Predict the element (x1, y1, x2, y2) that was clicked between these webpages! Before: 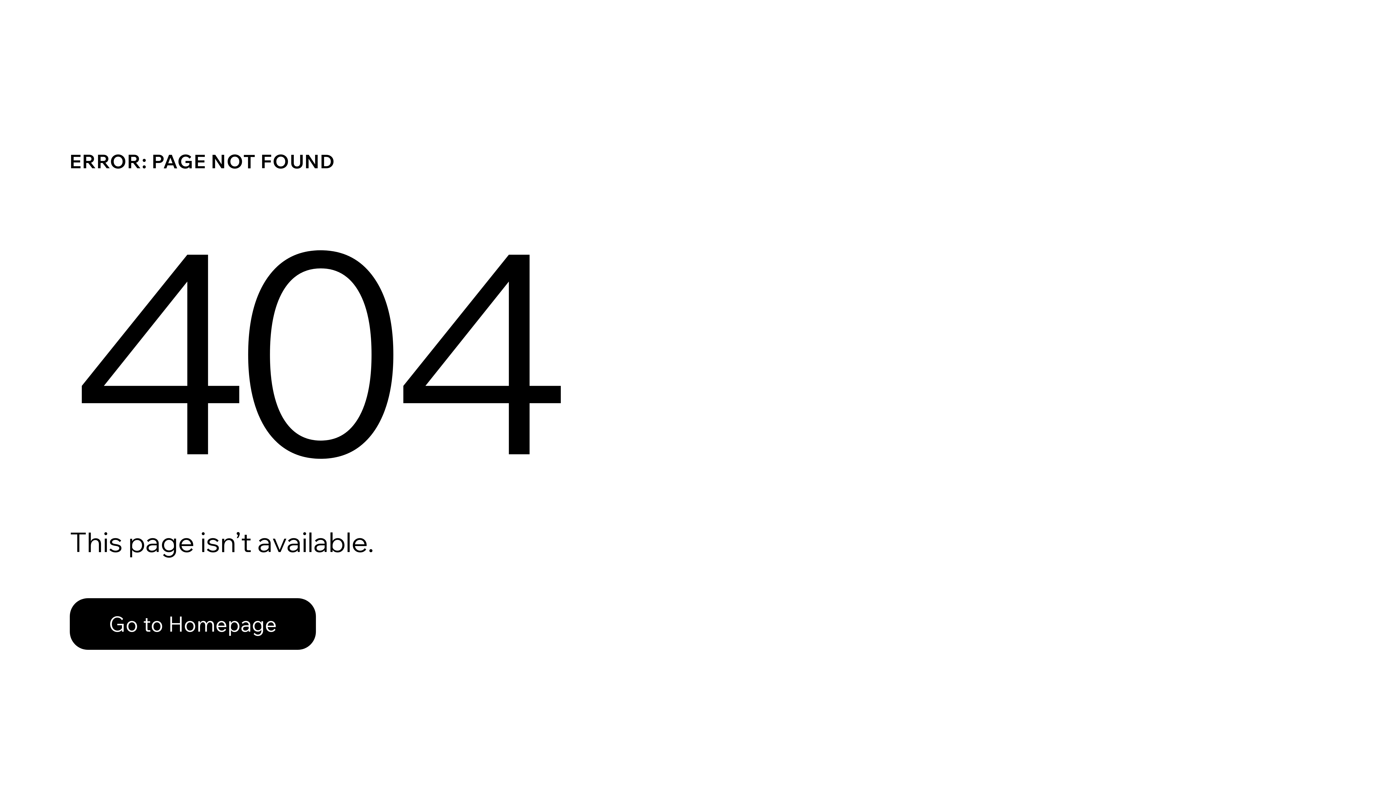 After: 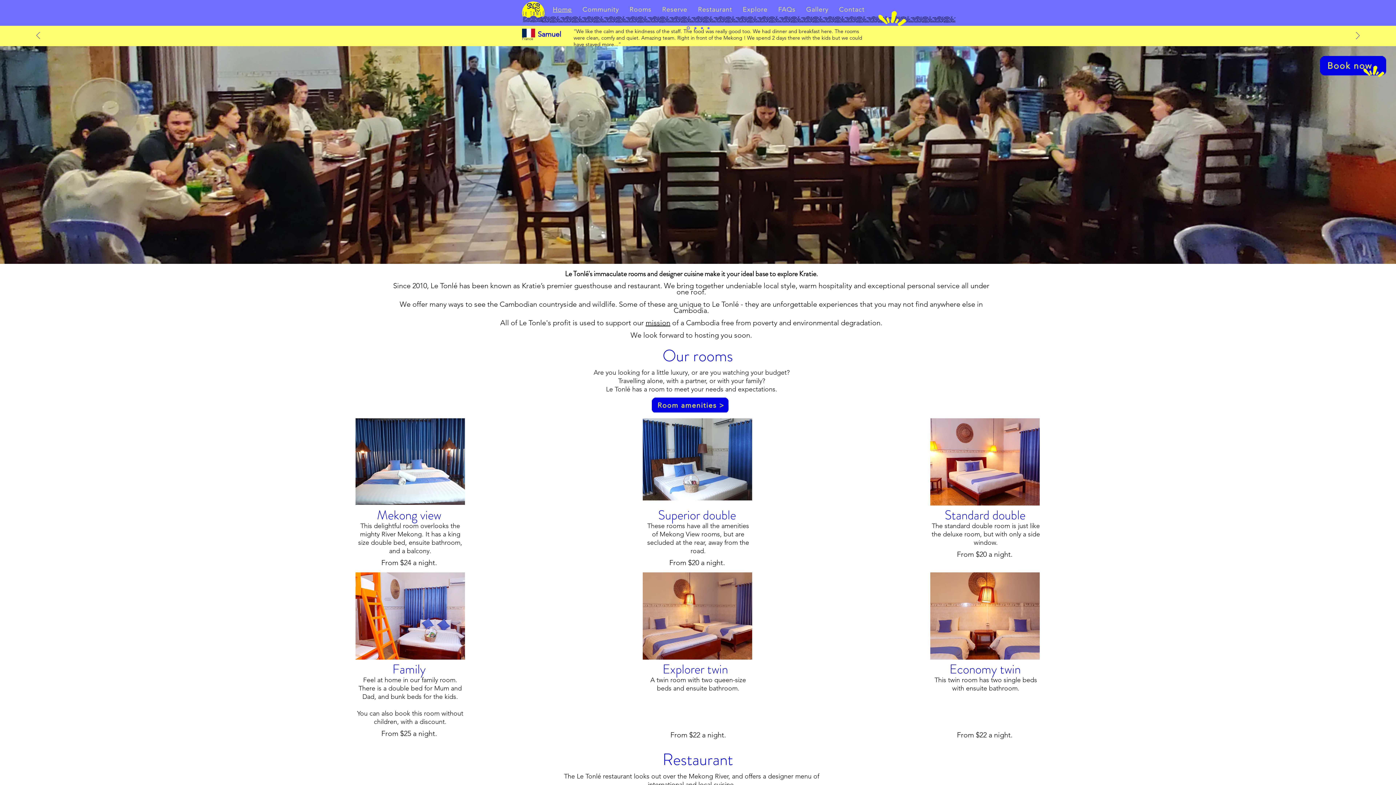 Action: label: Go to Homepage bbox: (69, 598, 316, 650)